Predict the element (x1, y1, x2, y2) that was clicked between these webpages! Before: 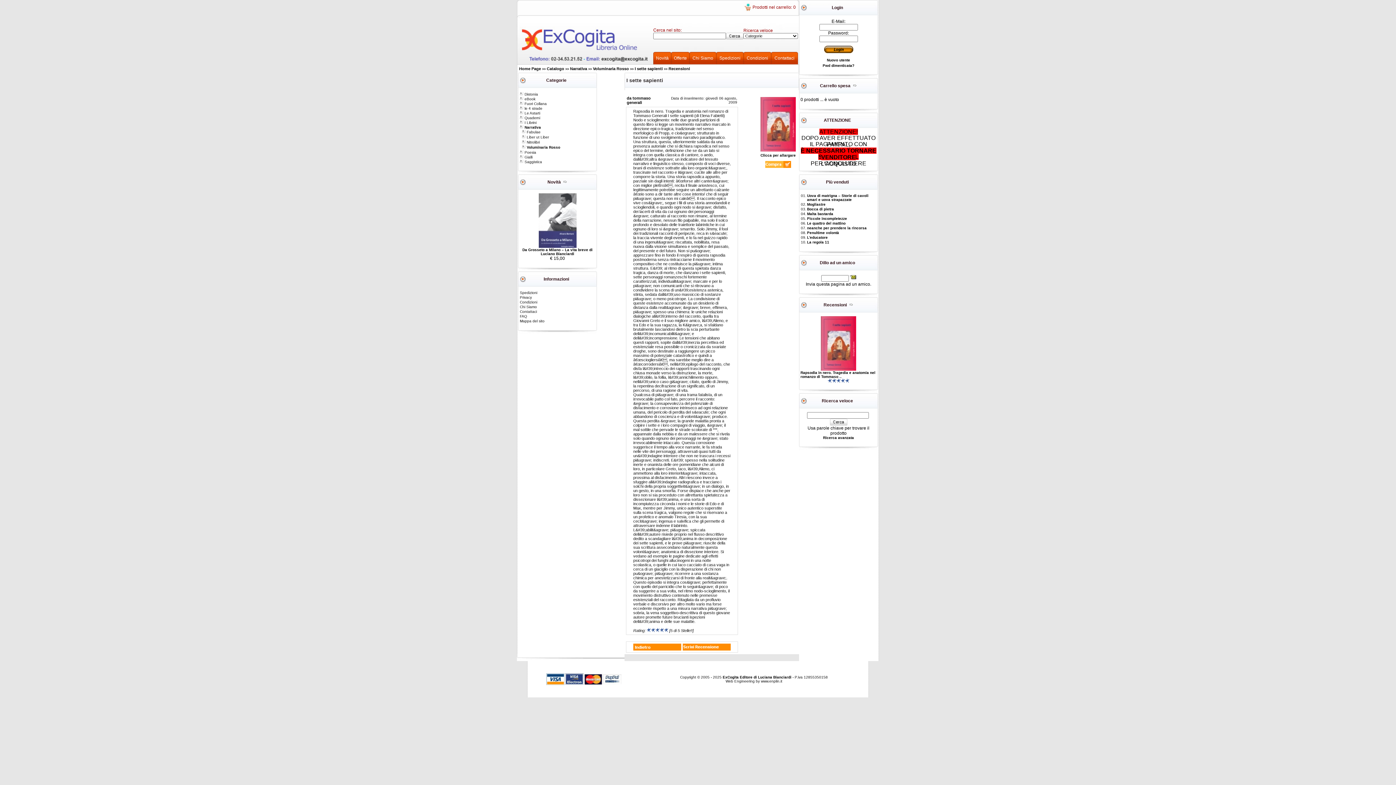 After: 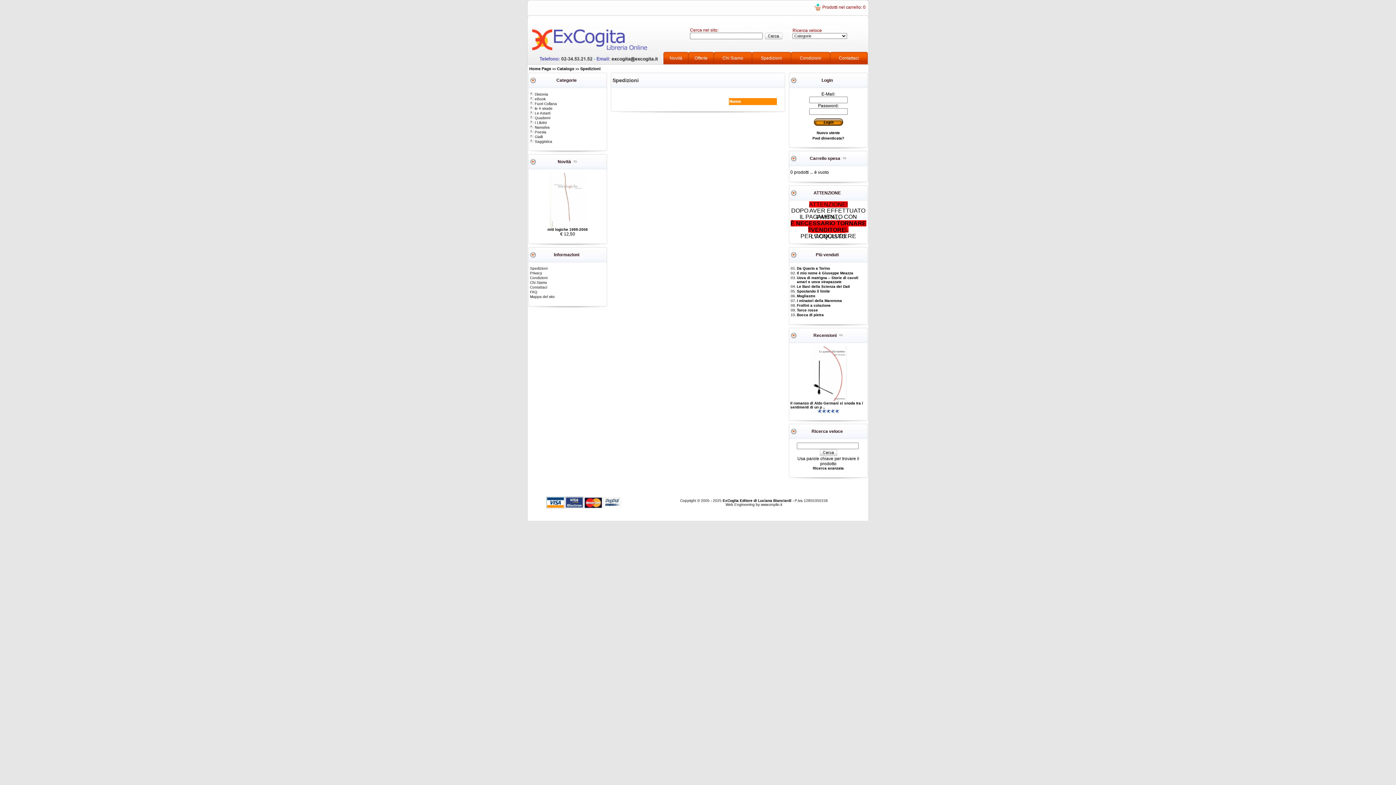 Action: label: Spedizioni bbox: (719, 55, 740, 60)